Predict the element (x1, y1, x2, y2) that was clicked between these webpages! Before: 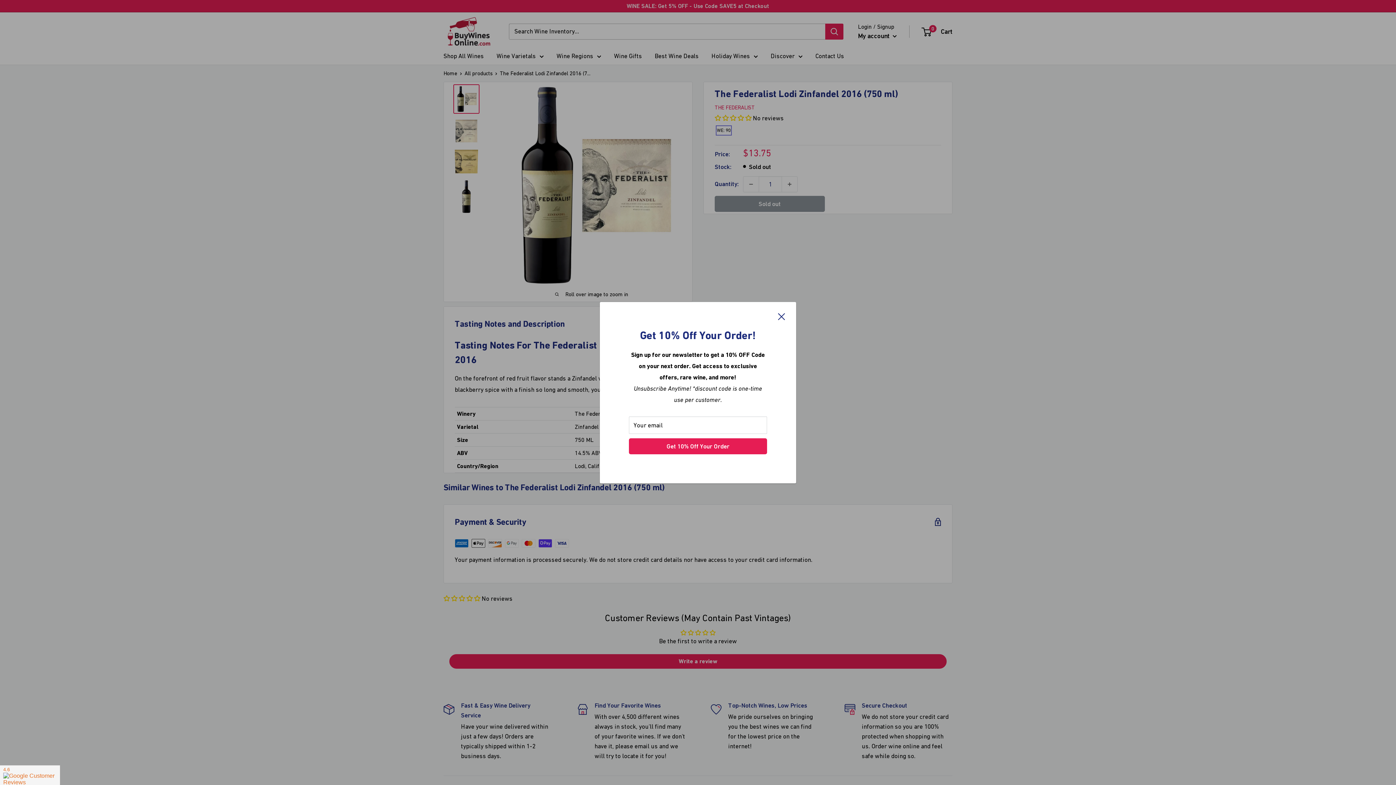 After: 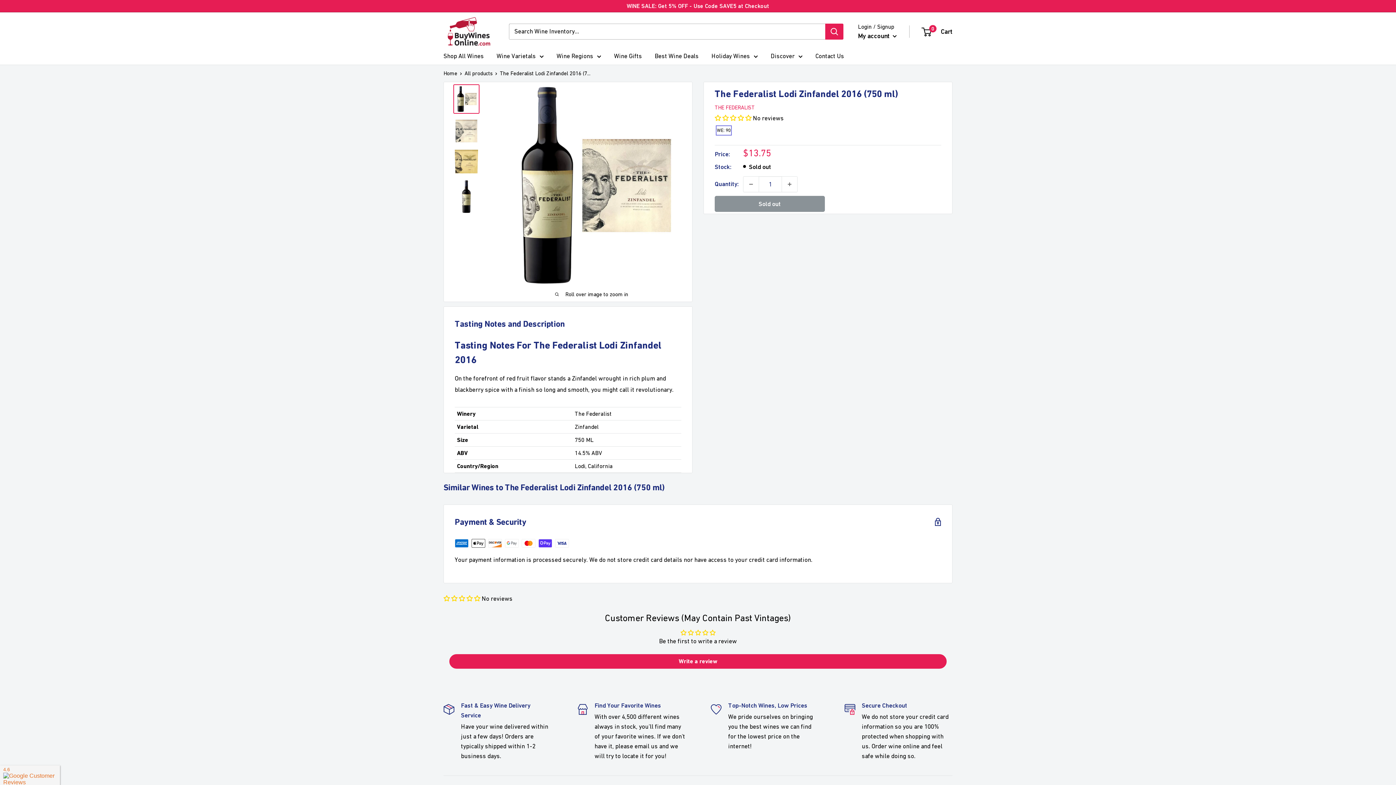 Action: bbox: (778, 310, 785, 322) label: Close